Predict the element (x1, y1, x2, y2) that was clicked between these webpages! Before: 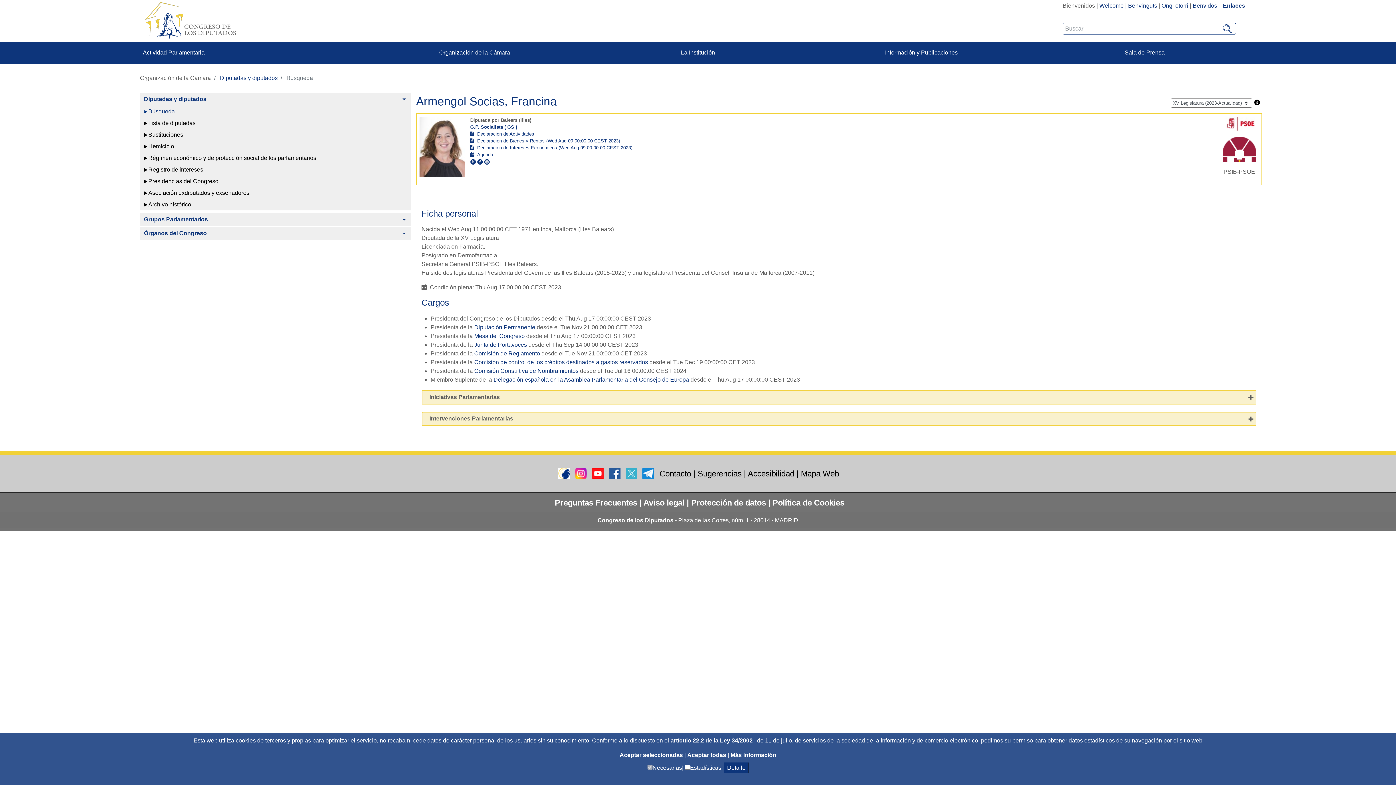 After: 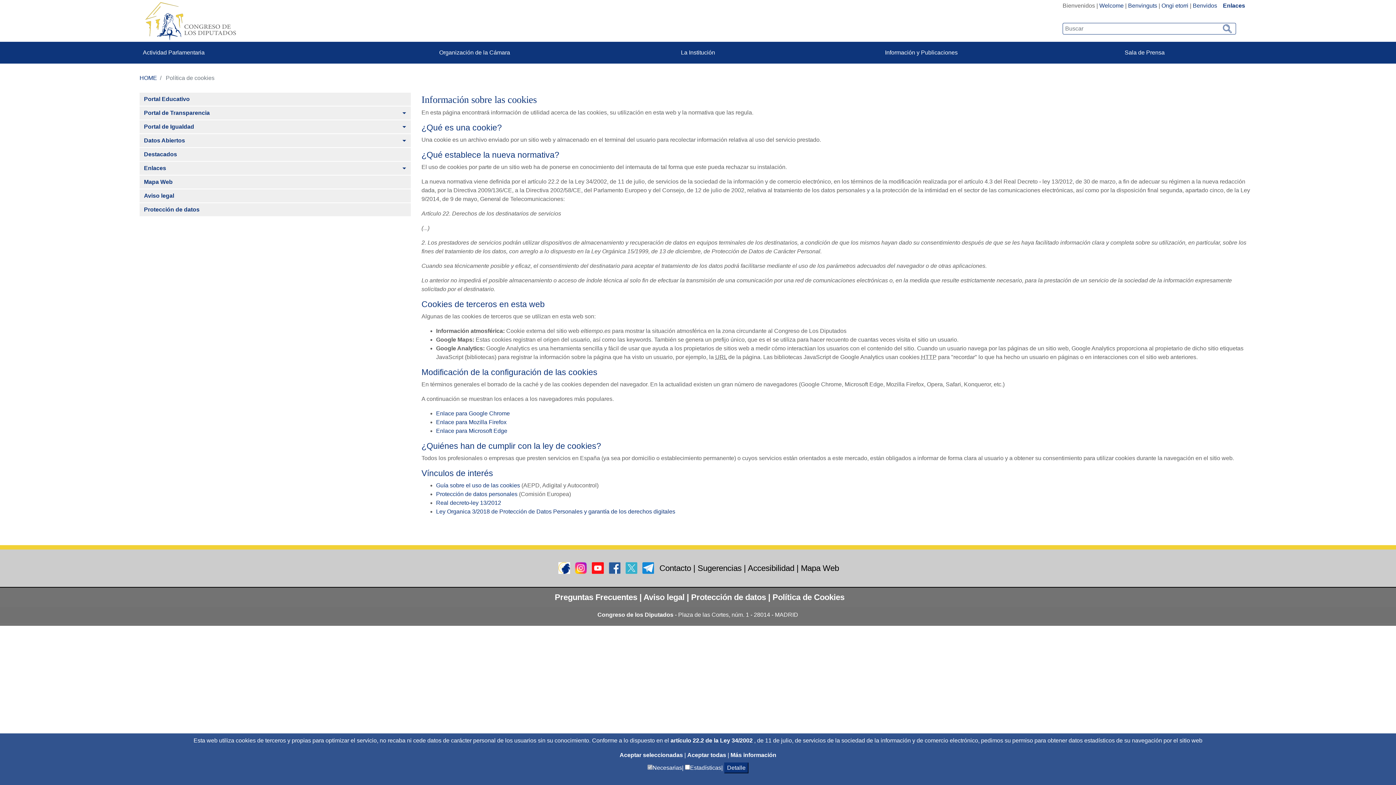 Action: label: Política de Cookies bbox: (772, 498, 844, 507)